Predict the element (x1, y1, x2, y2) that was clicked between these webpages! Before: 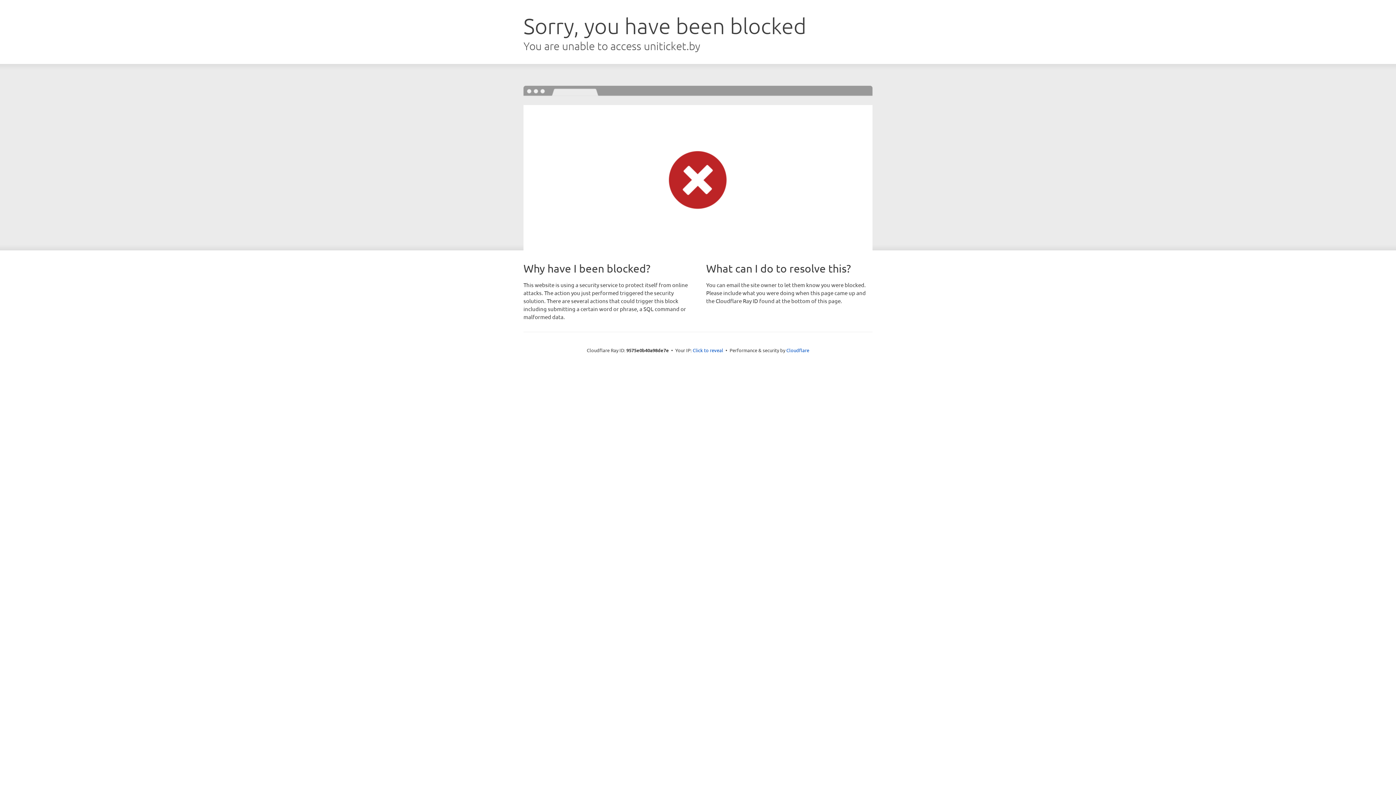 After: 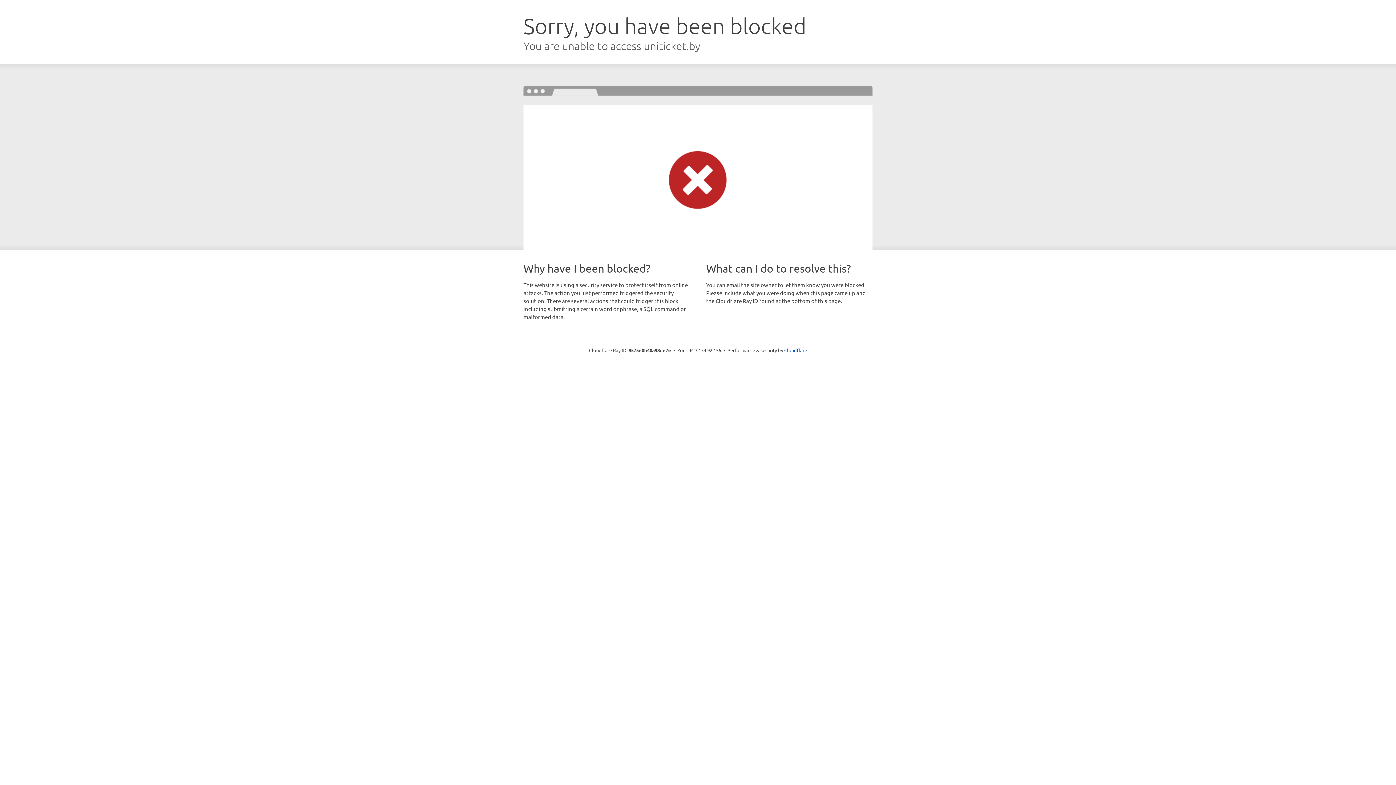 Action: label: Click to reveal bbox: (692, 346, 723, 353)